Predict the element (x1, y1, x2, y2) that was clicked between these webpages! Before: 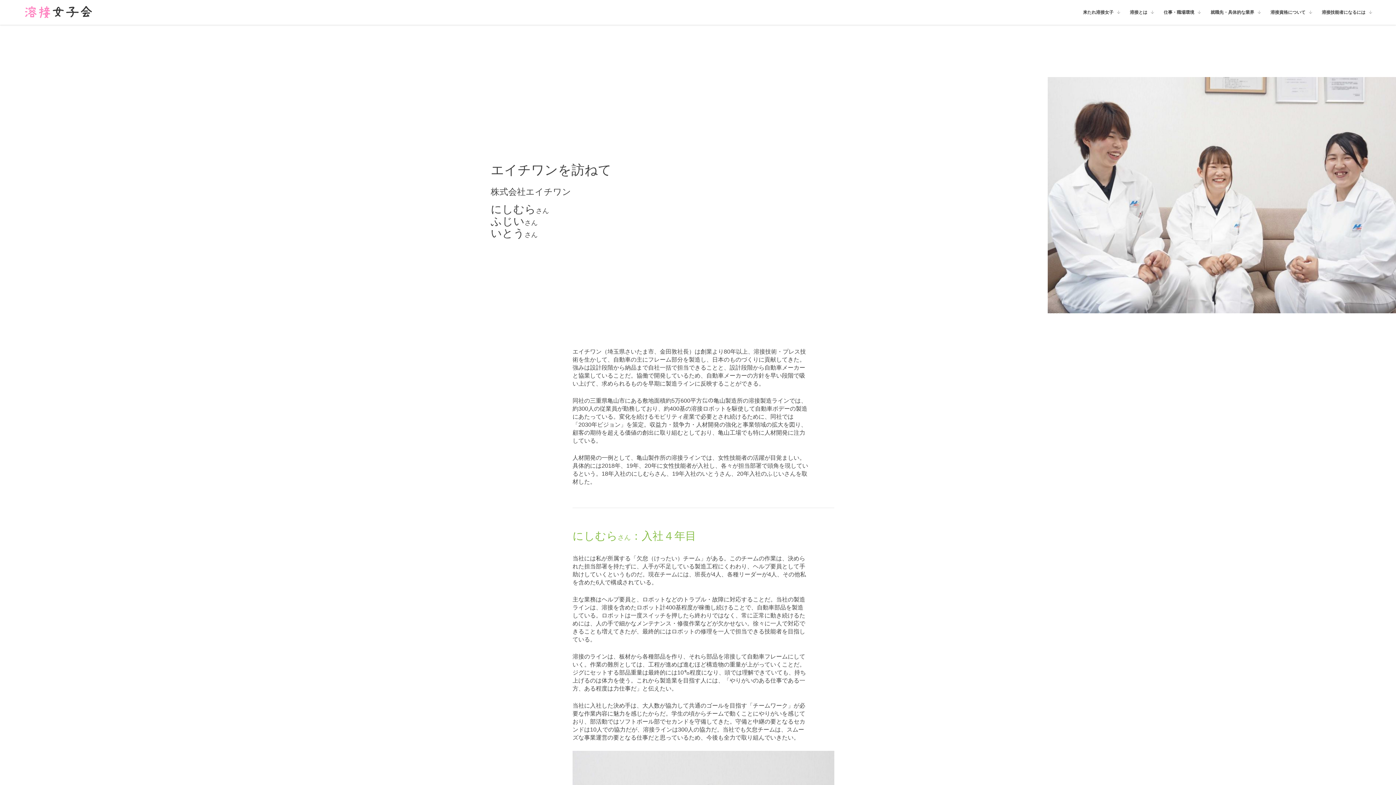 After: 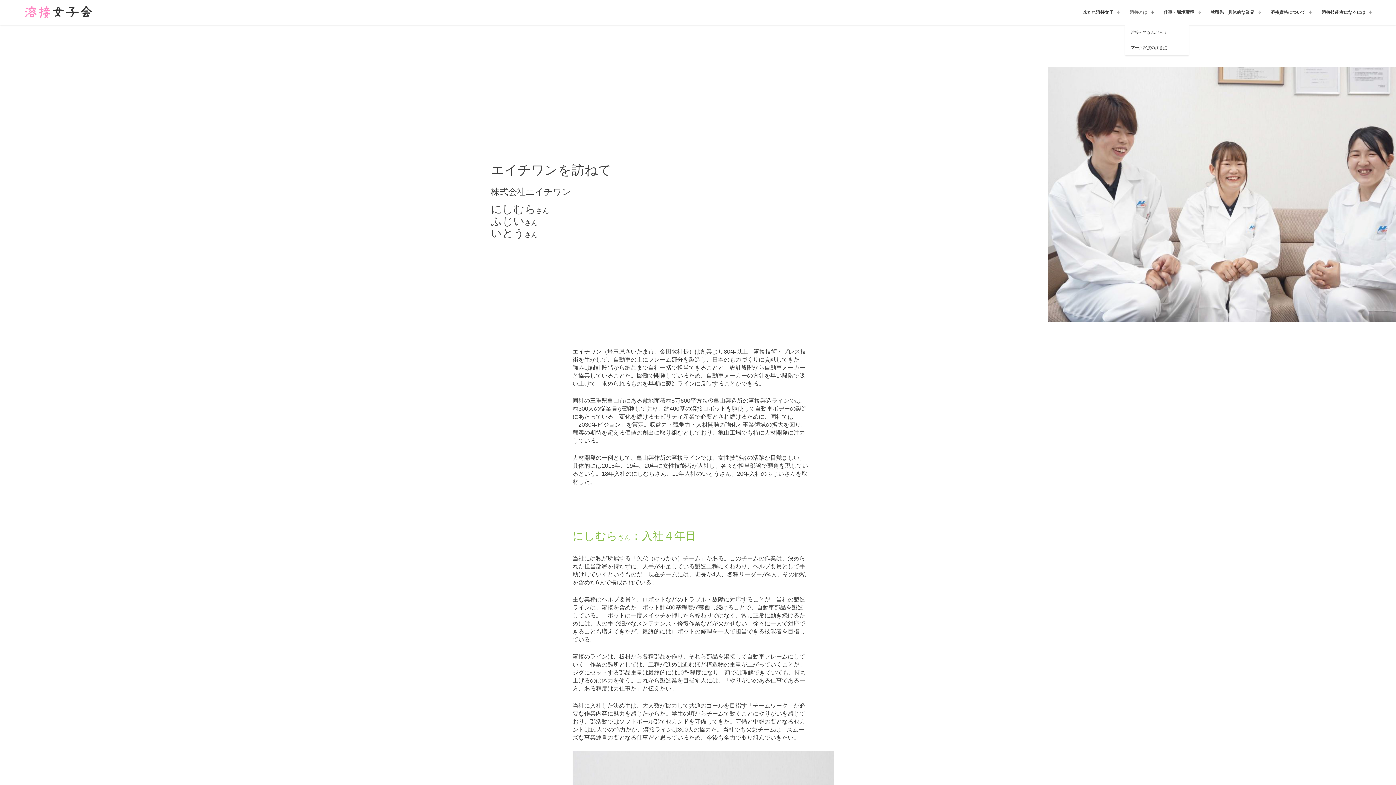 Action: bbox: (1125, 0, 1159, 24) label: 溶接とは